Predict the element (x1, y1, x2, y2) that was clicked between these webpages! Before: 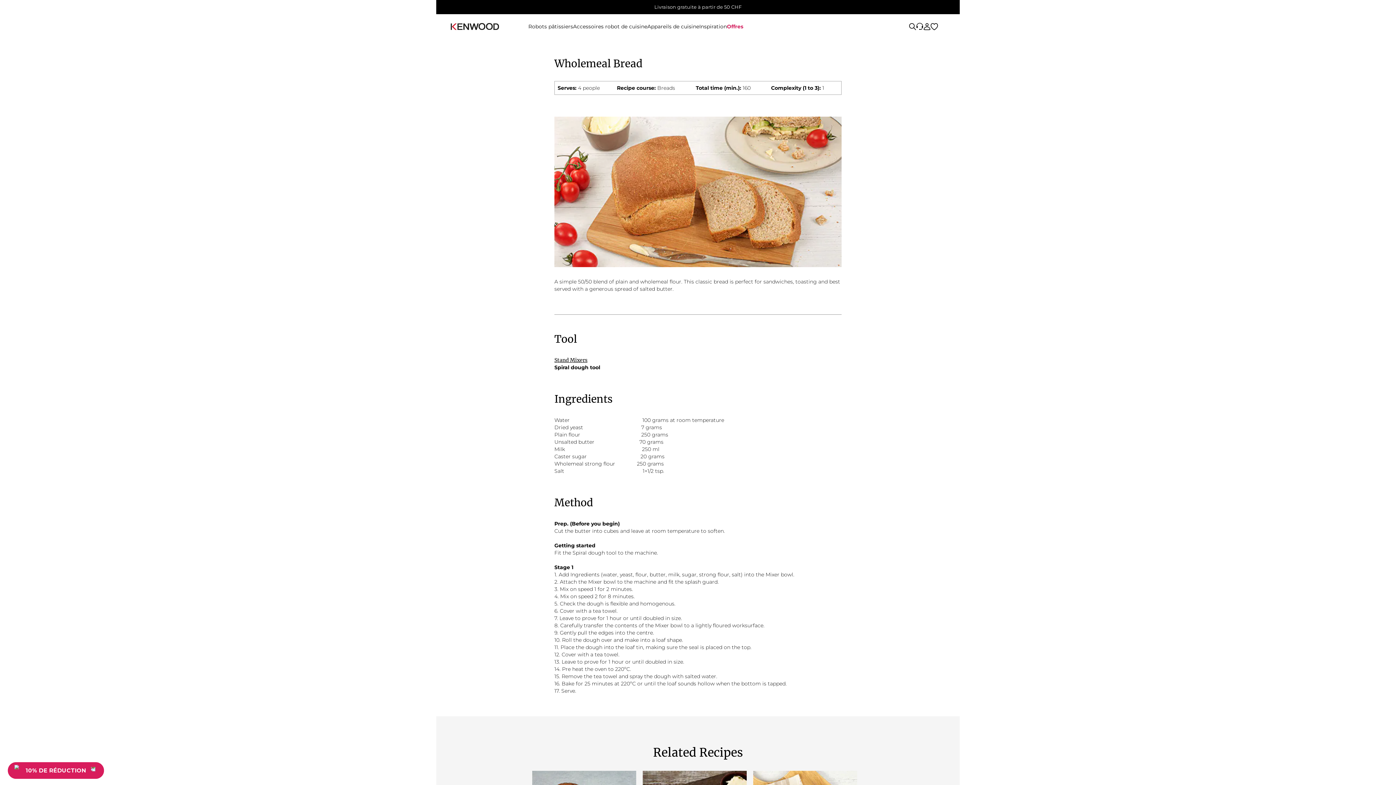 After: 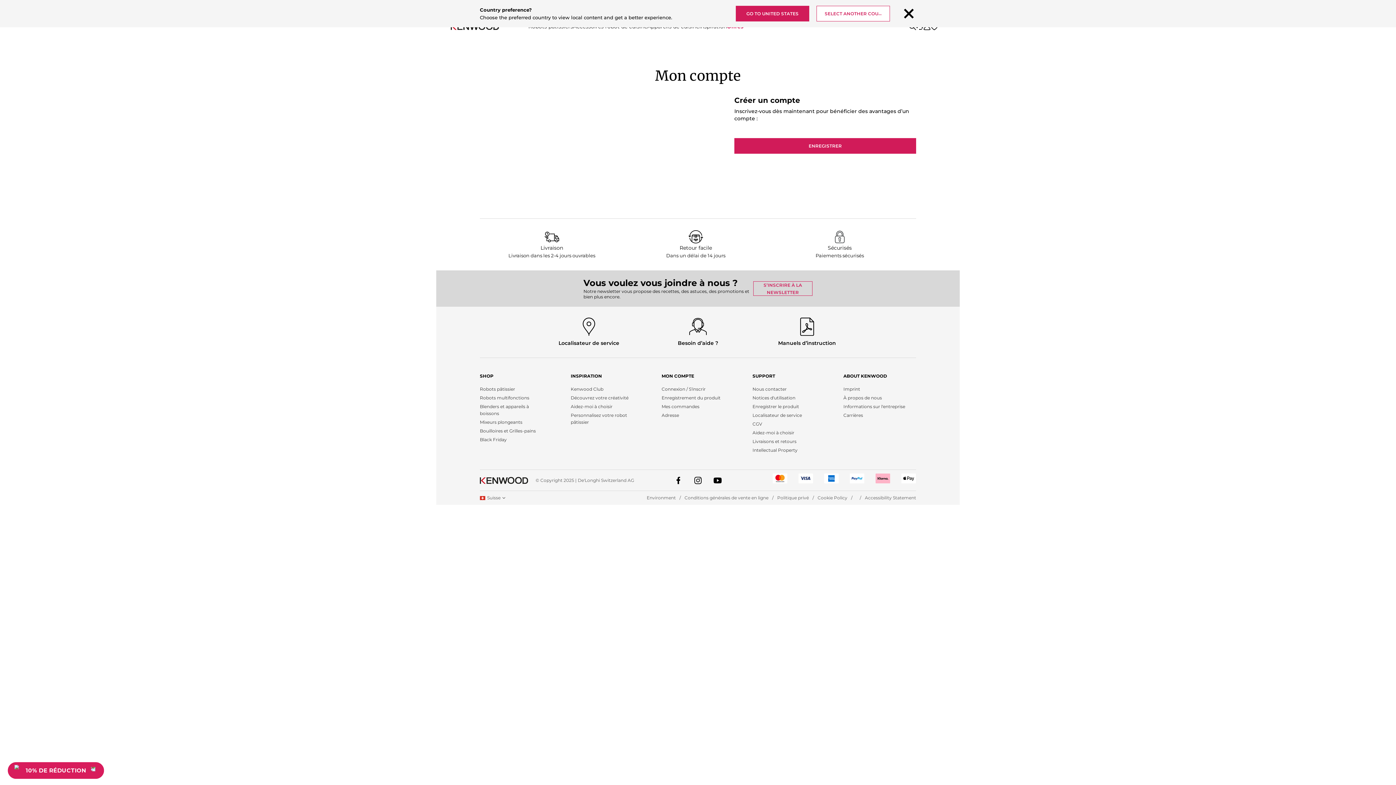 Action: bbox: (923, 22, 930, 30) label: My Account